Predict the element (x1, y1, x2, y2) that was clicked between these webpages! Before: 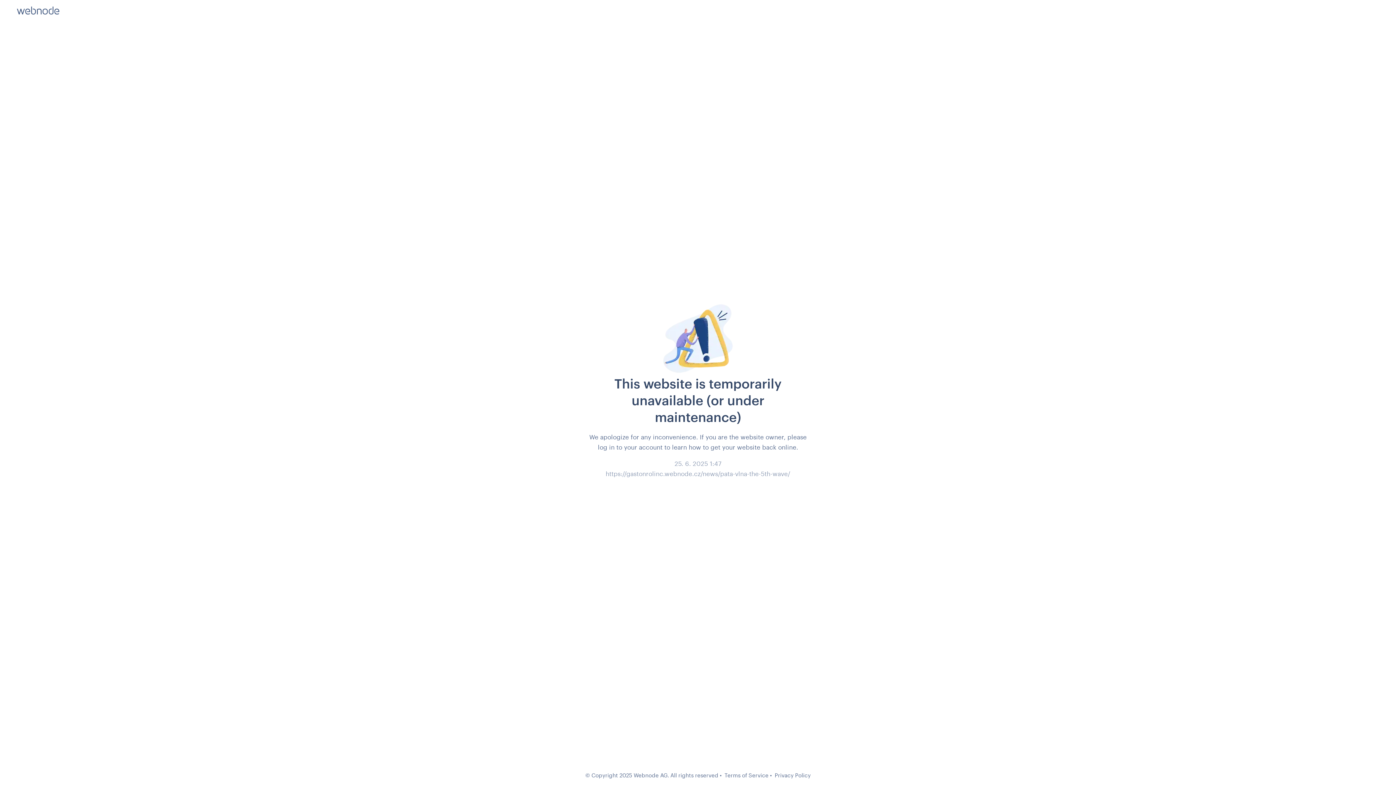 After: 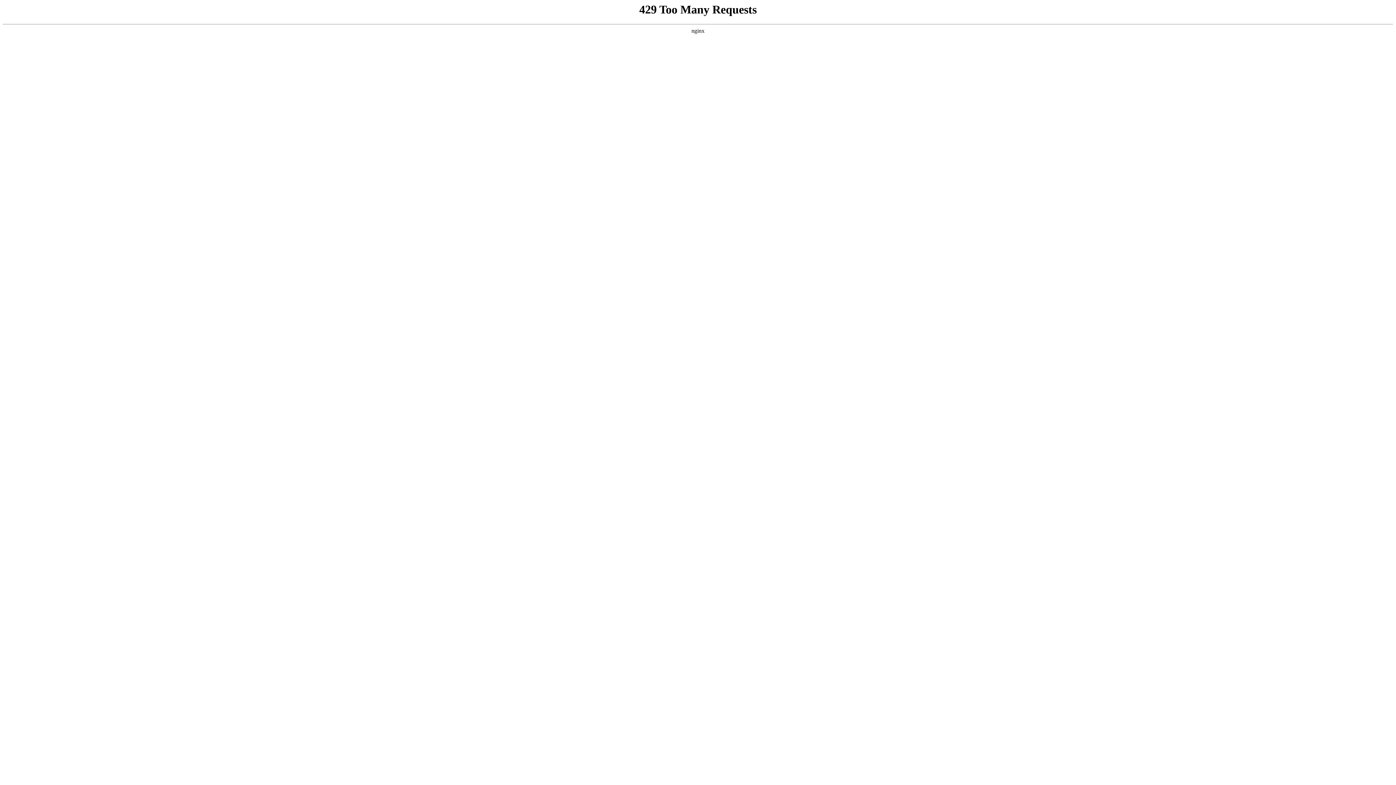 Action: bbox: (774, 772, 810, 778) label: Privacy Policy